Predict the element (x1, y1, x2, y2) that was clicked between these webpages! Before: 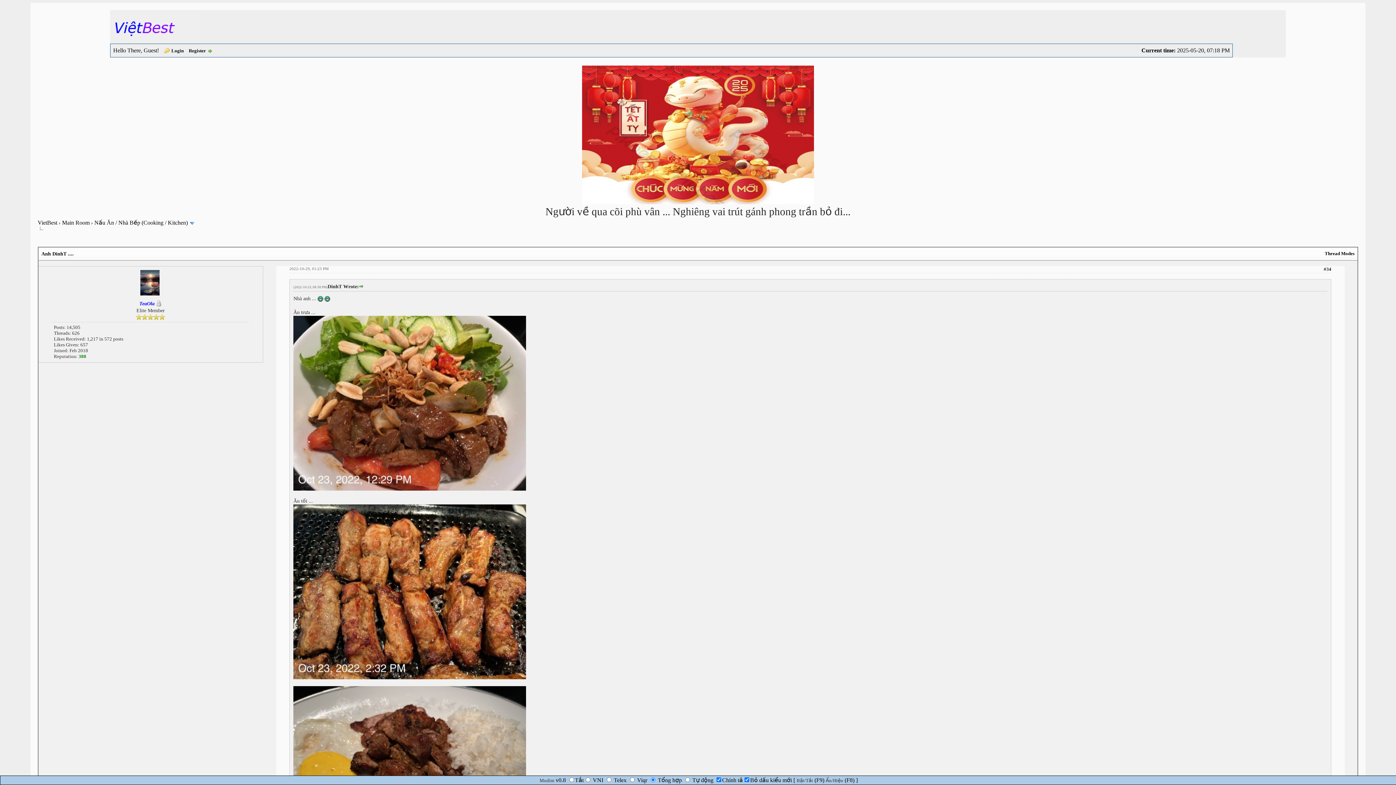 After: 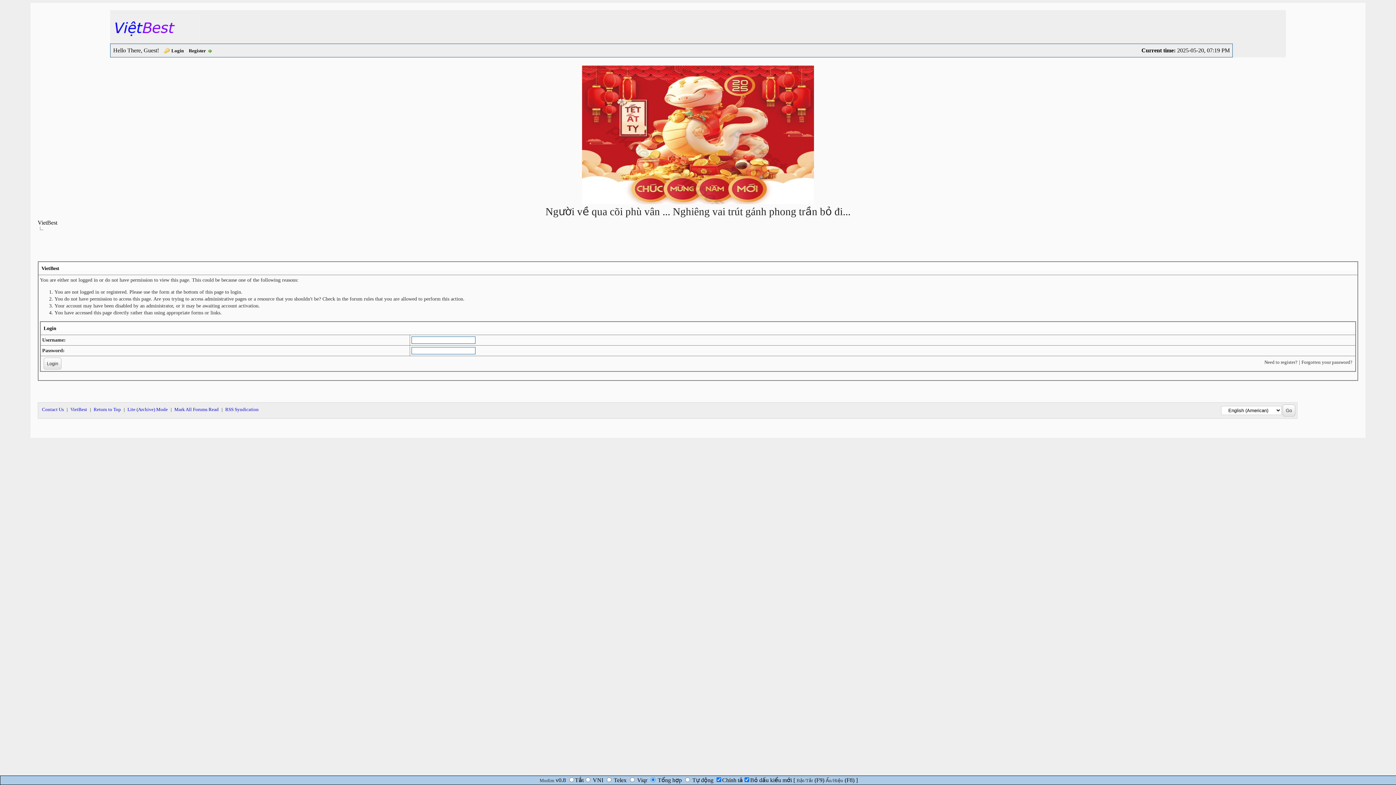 Action: label: 388 bbox: (78, 353, 86, 359)